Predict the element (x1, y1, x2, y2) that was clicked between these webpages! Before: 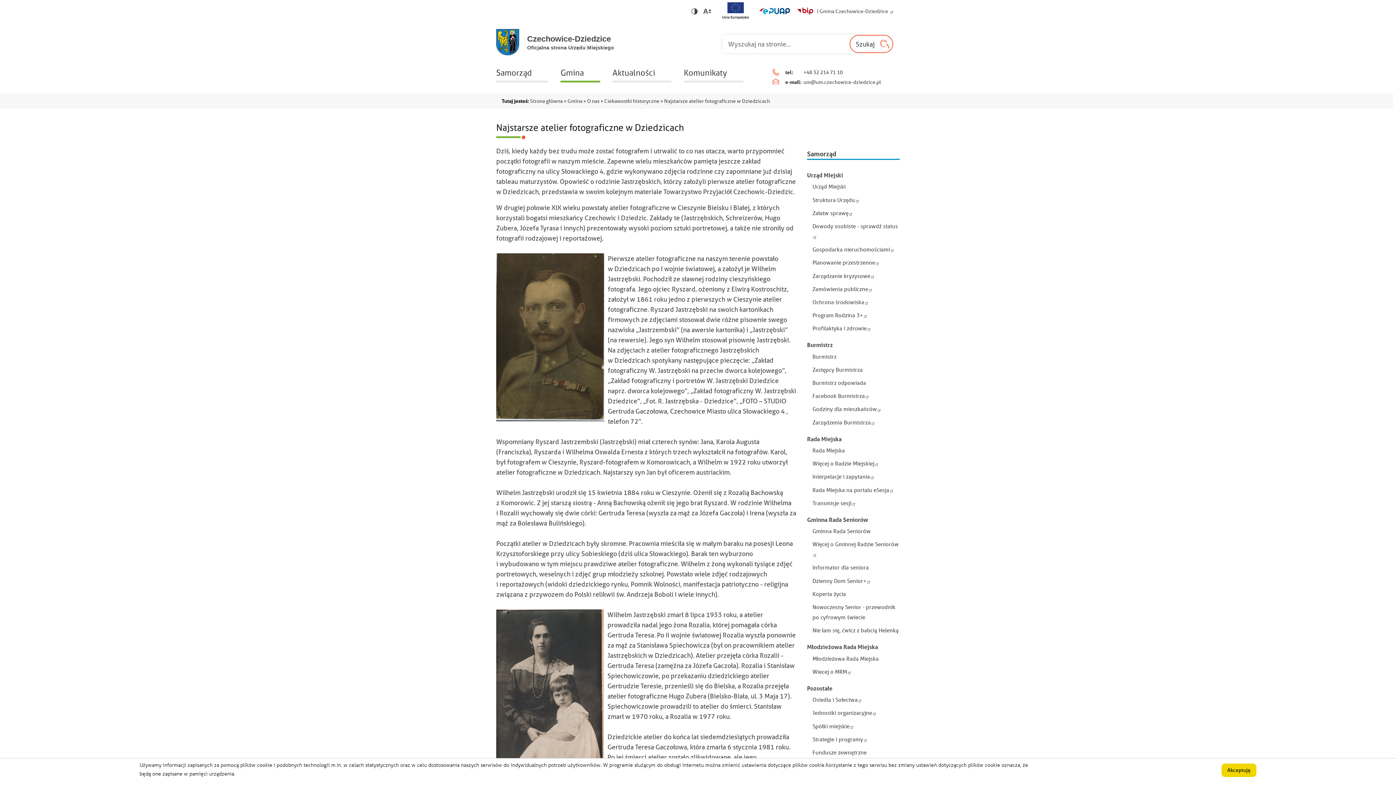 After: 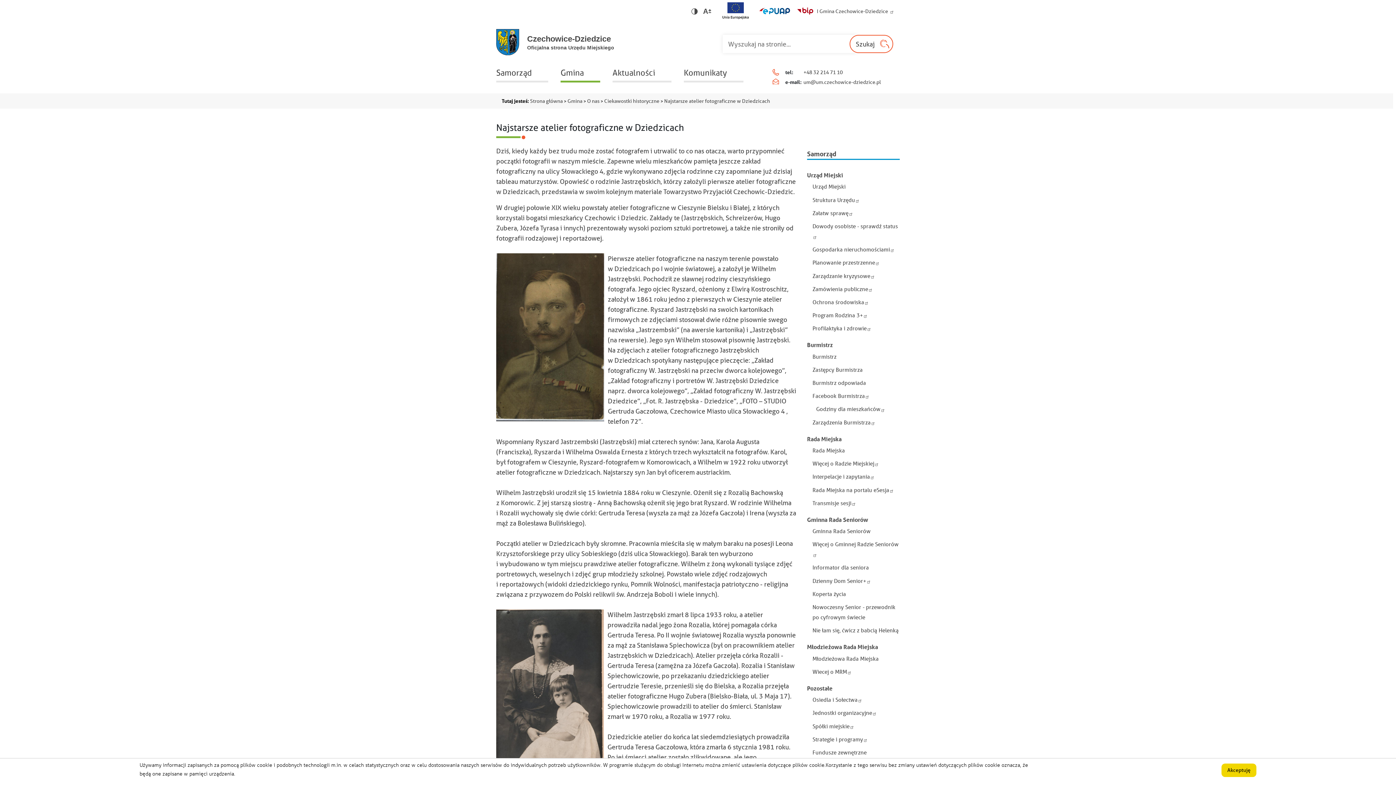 Action: label: Godziny dla mieszkańców bbox: (812, 404, 900, 414)